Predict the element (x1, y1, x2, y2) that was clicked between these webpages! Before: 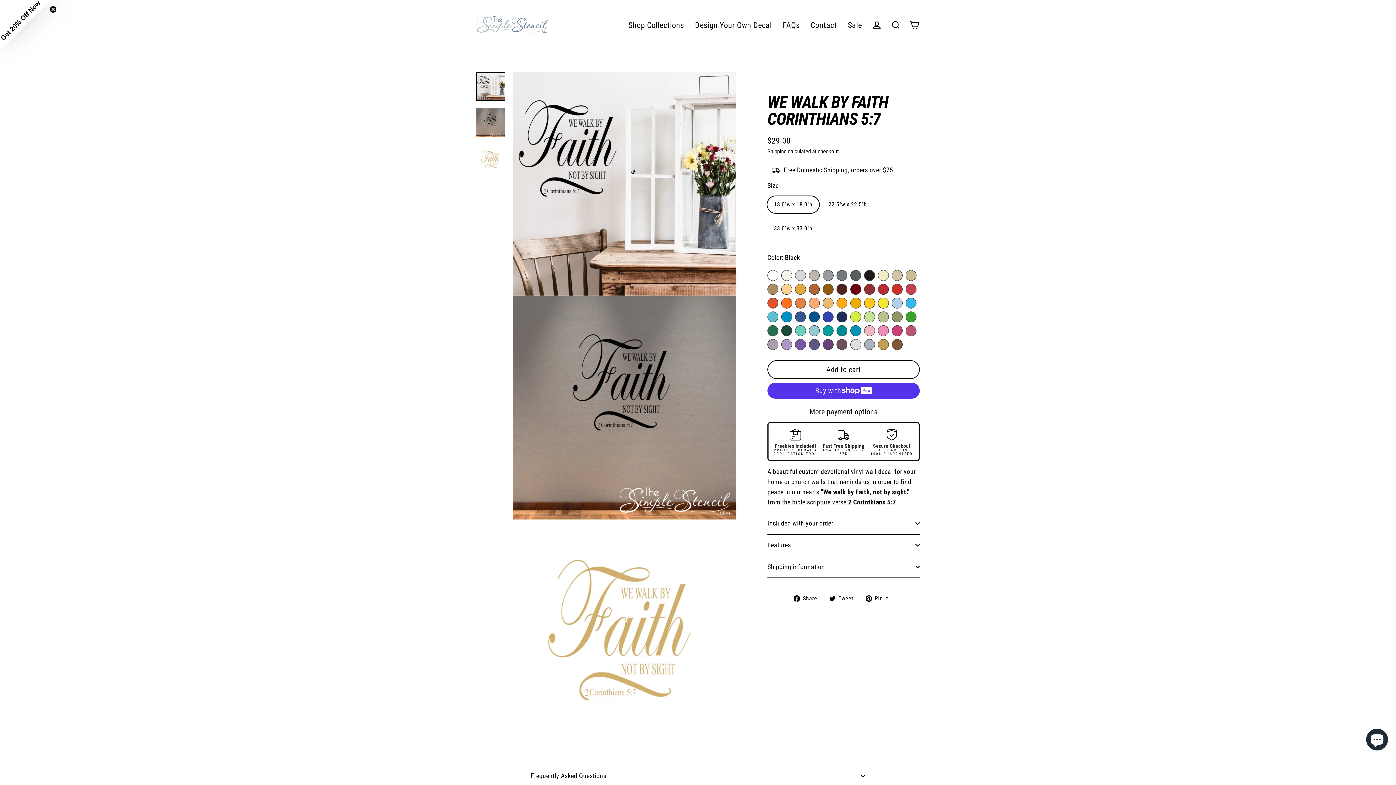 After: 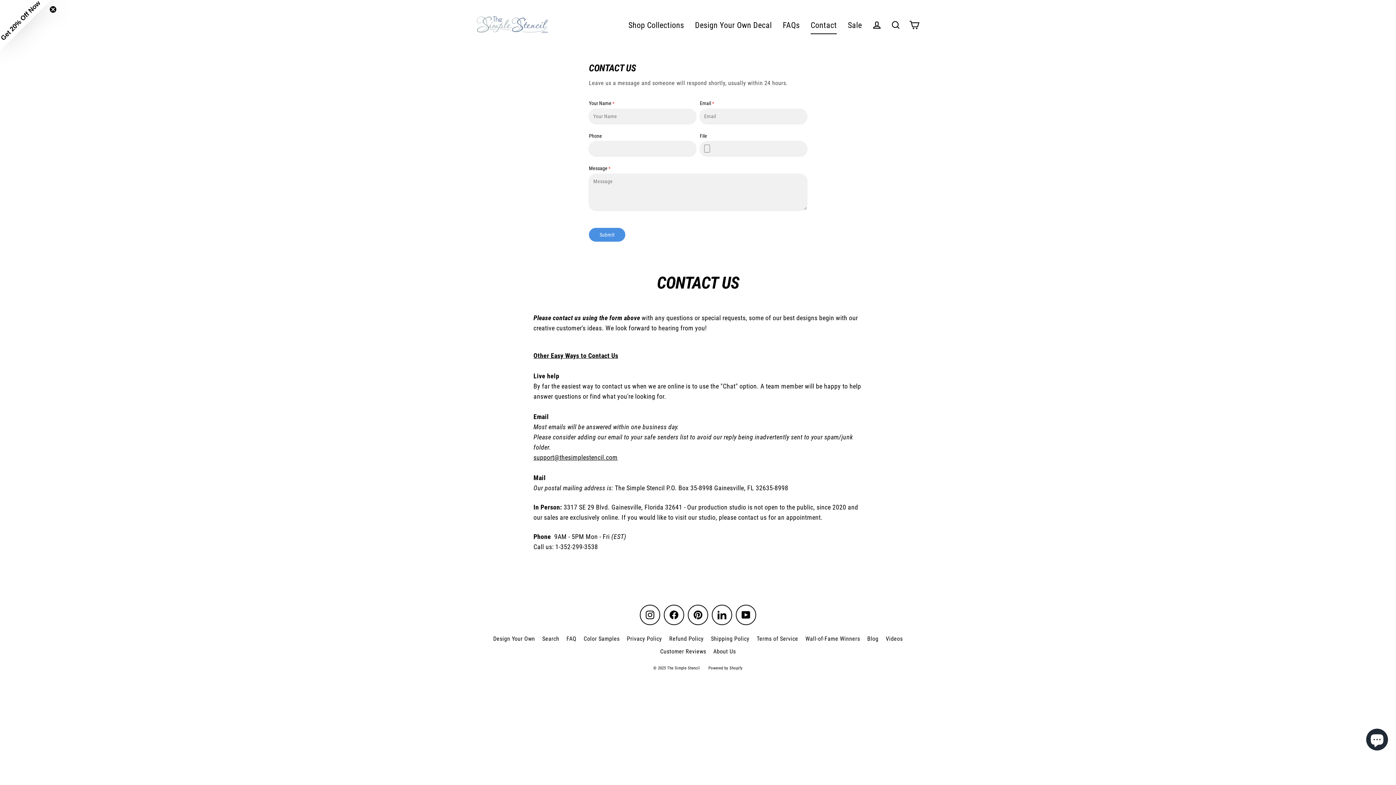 Action: bbox: (805, 16, 842, 34) label: Contact